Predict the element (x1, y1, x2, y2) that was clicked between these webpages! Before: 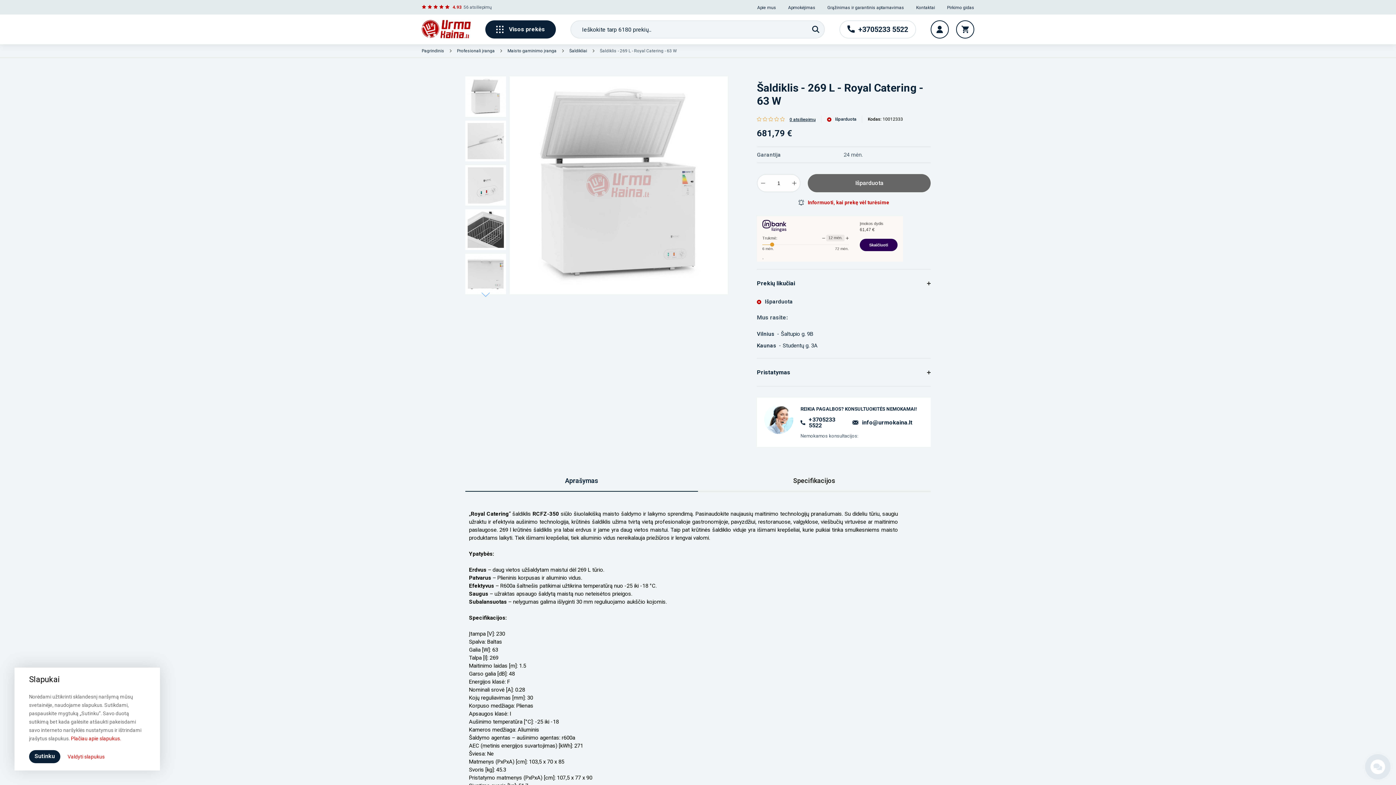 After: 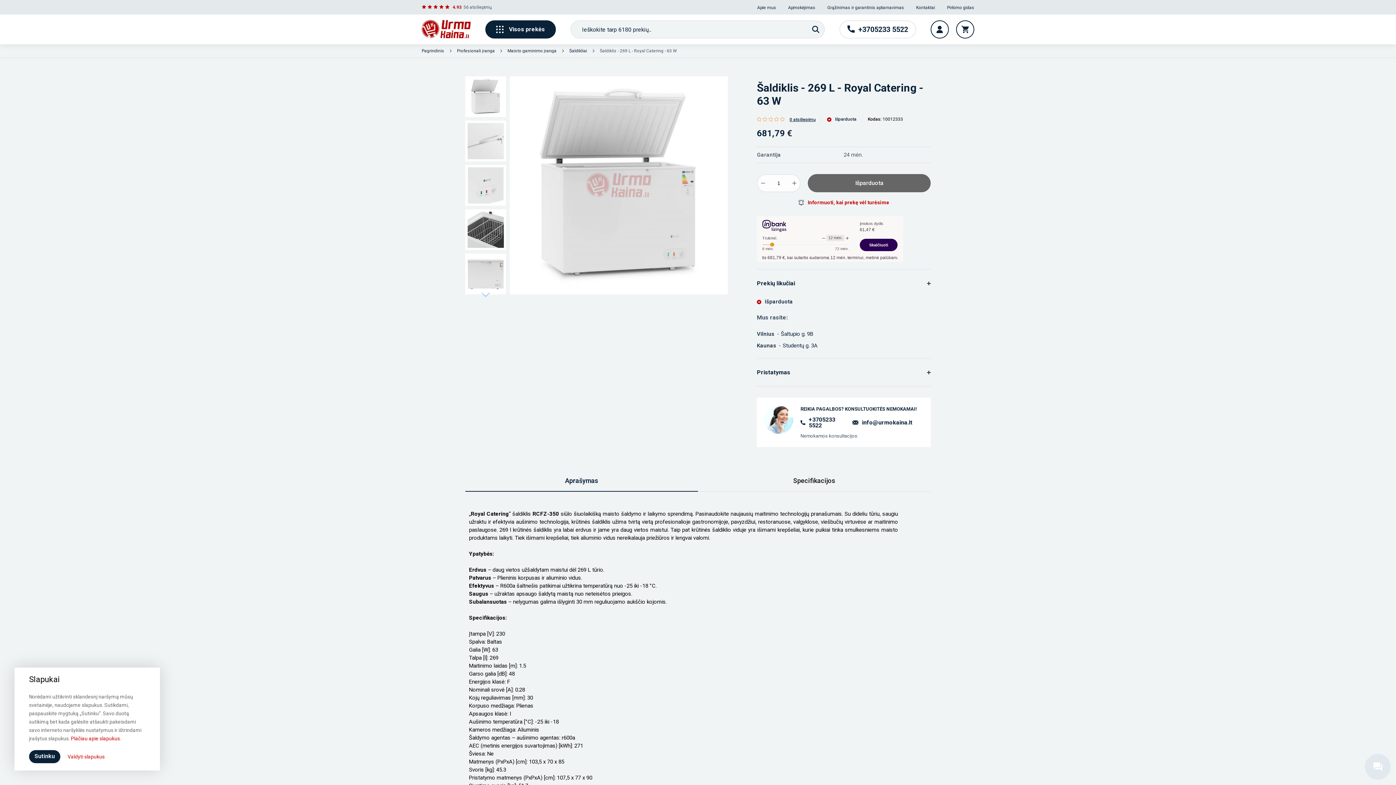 Action: label: info@urmokaina.lt bbox: (852, 364, 912, 376)